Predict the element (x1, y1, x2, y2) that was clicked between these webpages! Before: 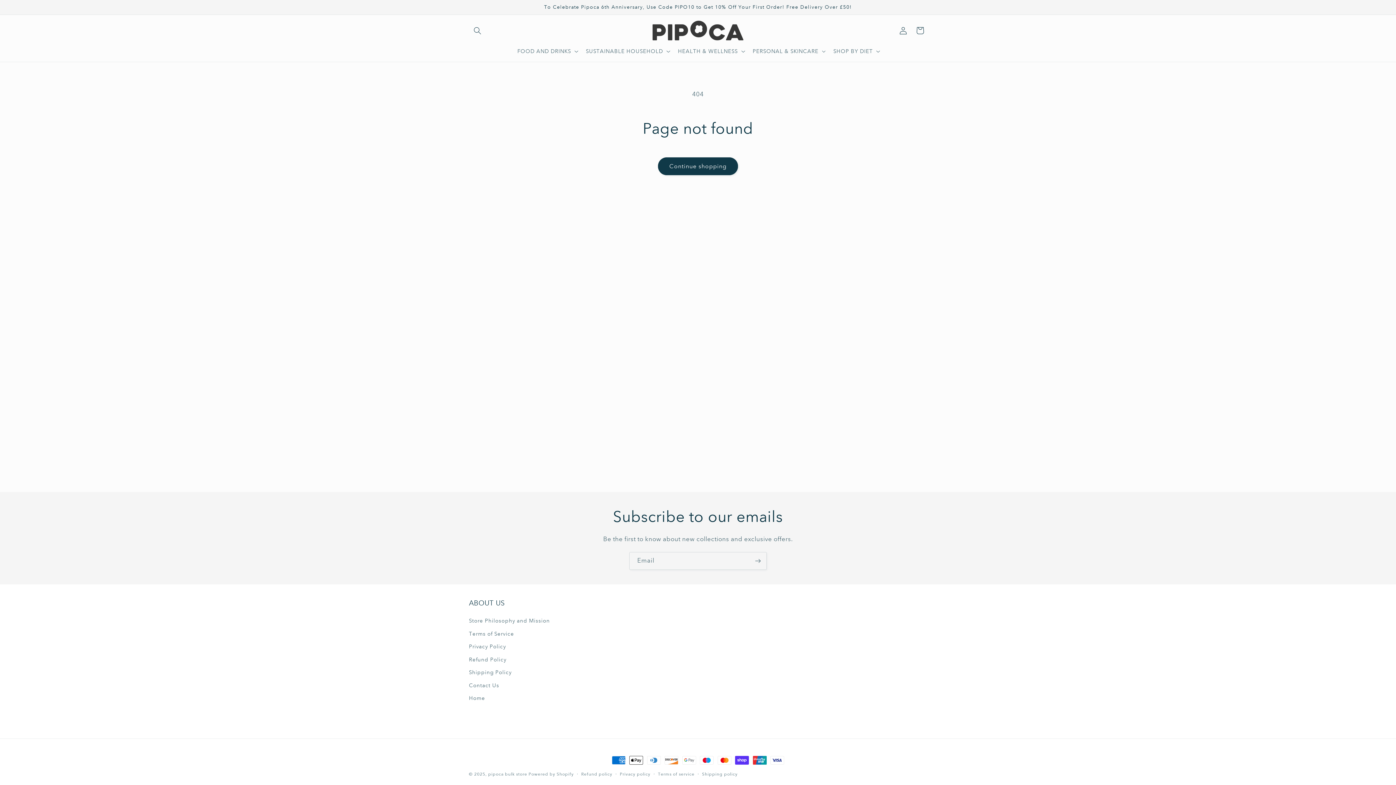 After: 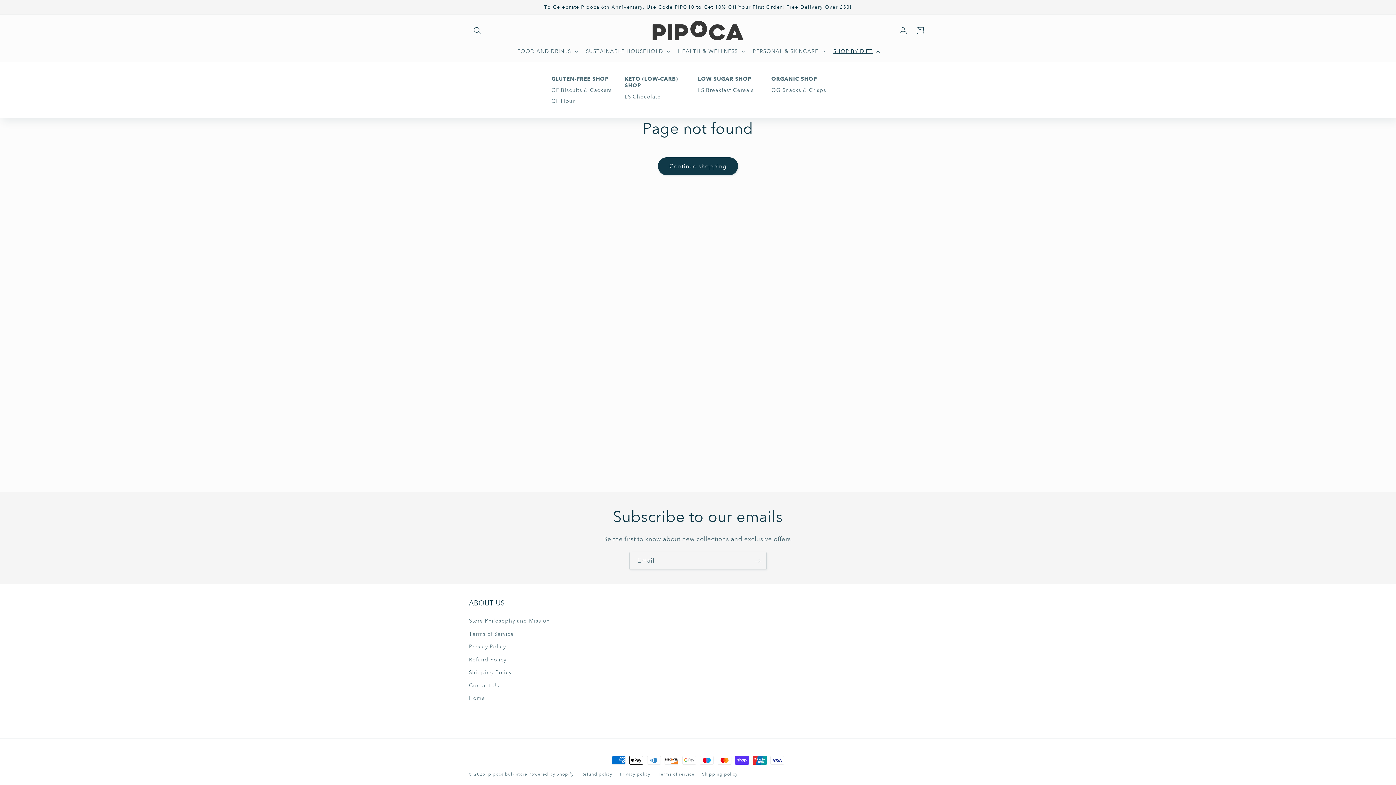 Action: label: SHOP BY DIET bbox: (829, 43, 883, 59)